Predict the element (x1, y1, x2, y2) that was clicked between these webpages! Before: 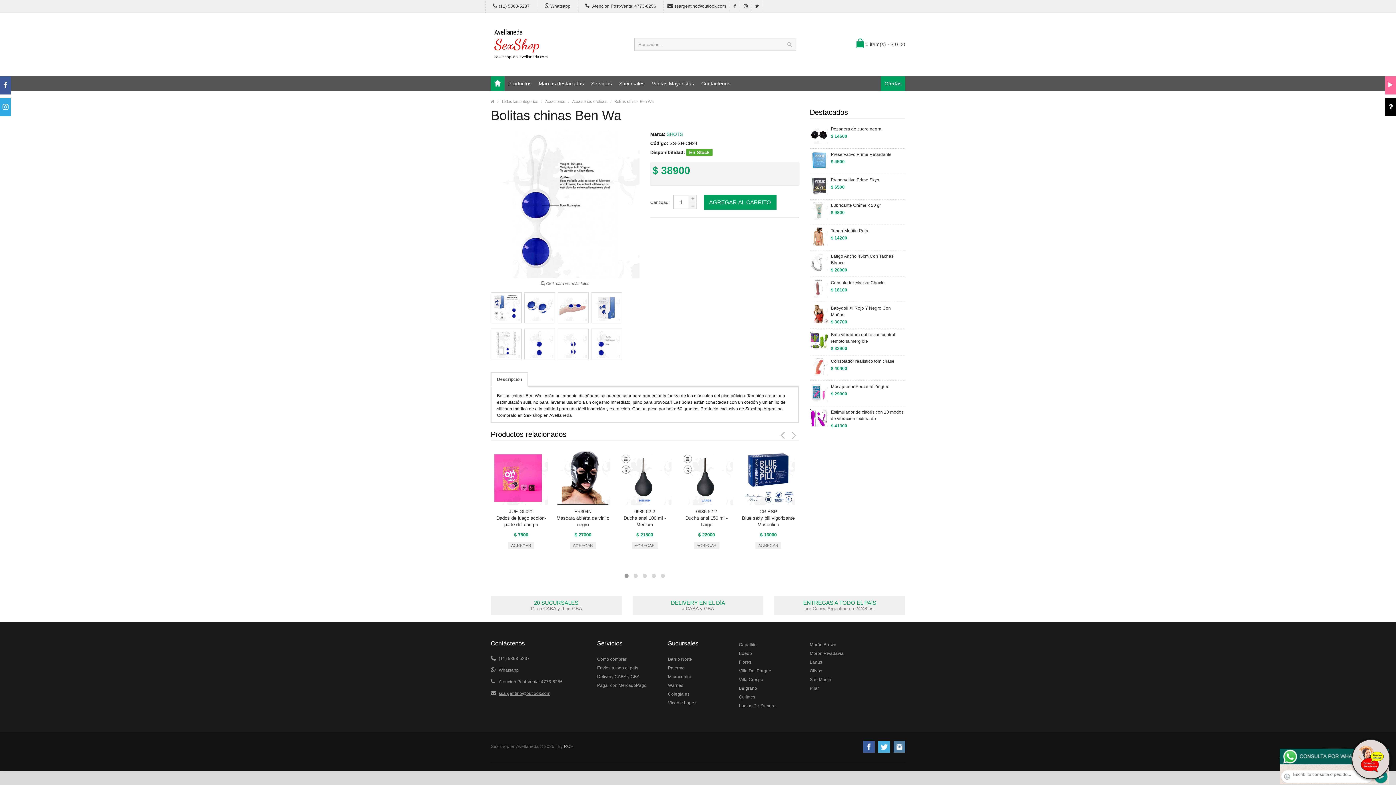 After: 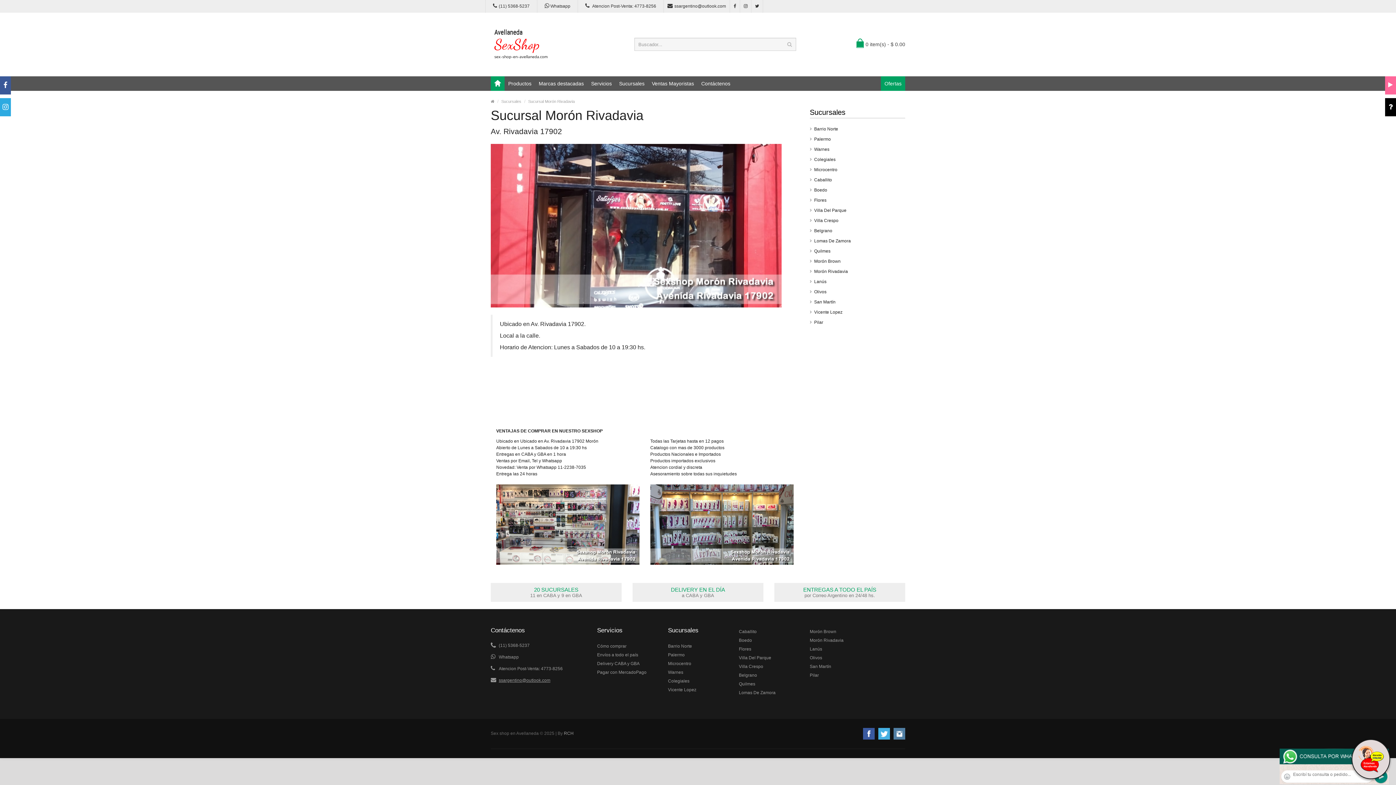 Action: label: Morón Rivadavia bbox: (810, 649, 905, 658)